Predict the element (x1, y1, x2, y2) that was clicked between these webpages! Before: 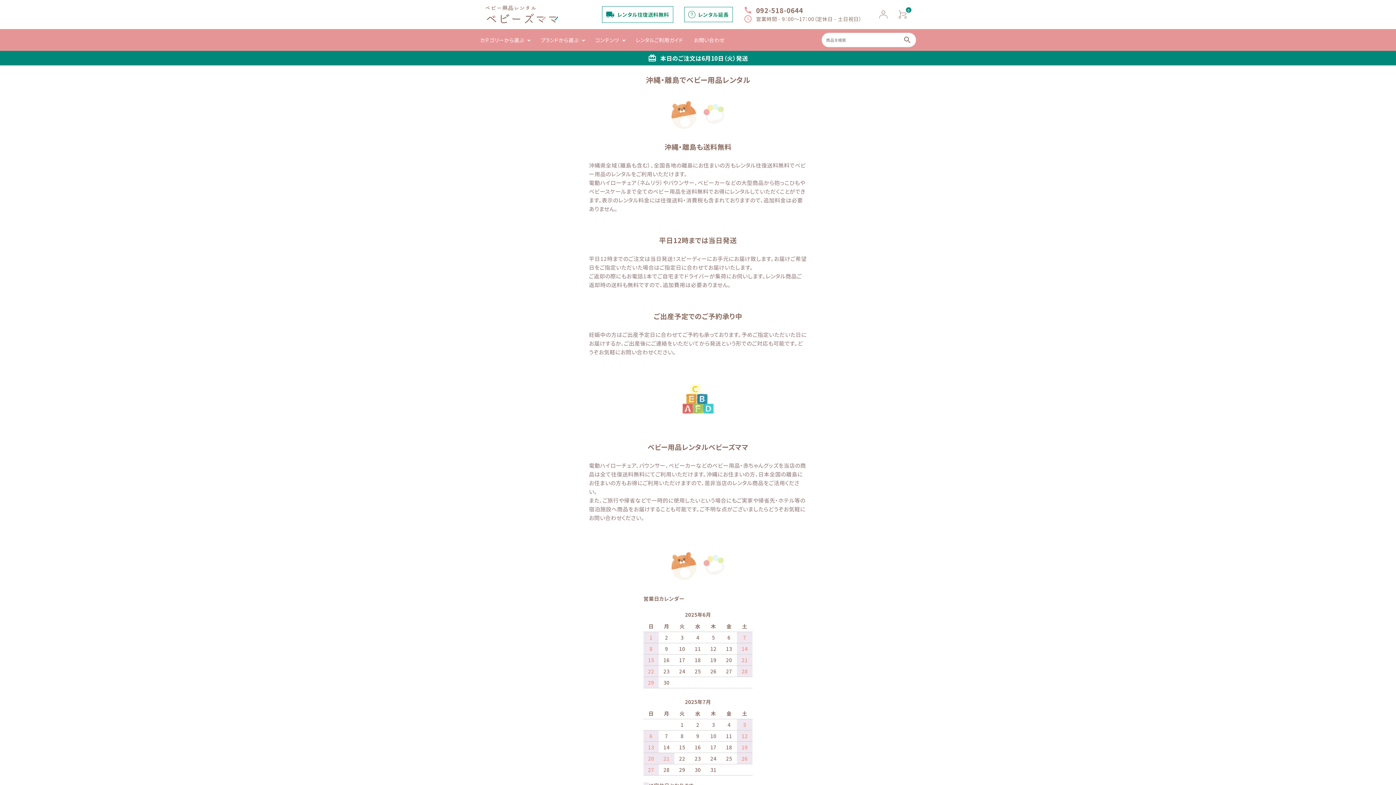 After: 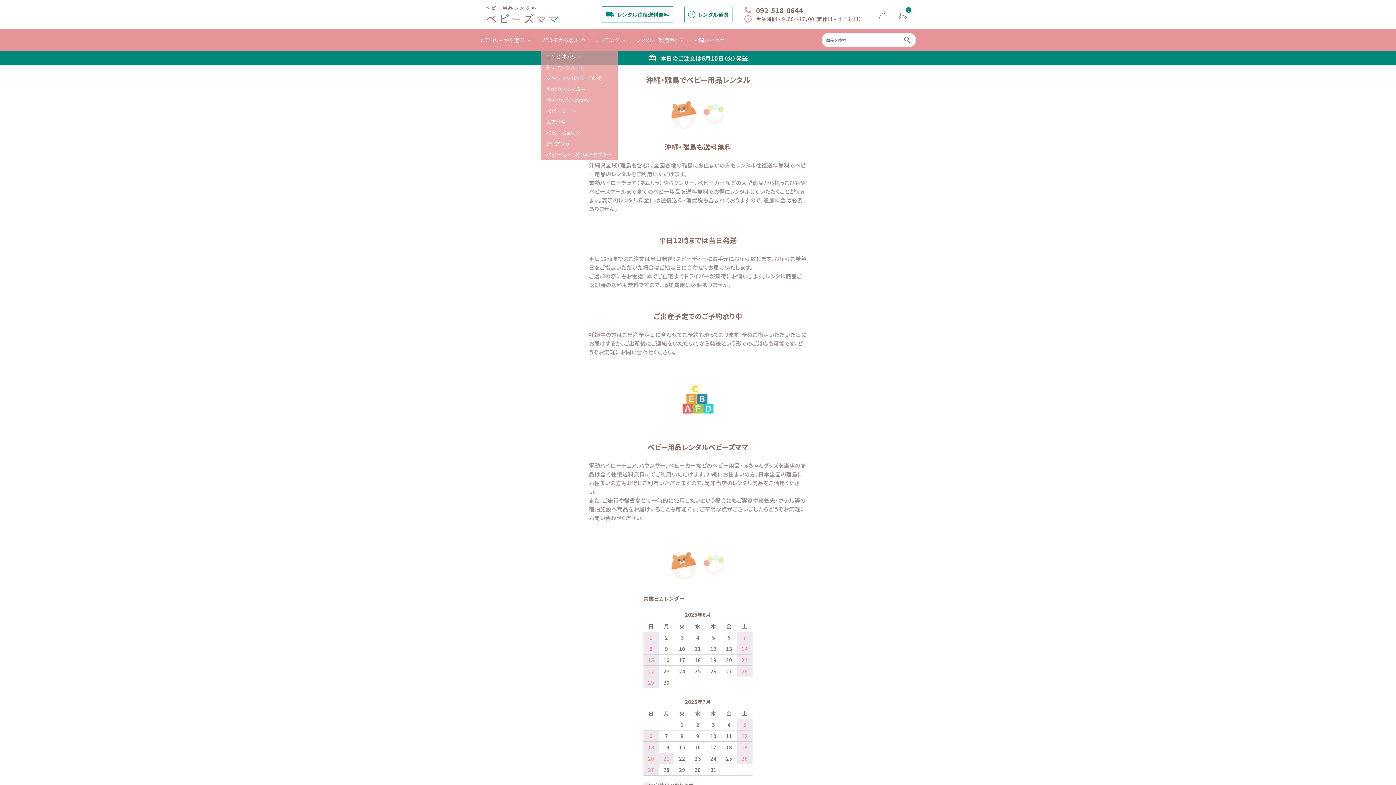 Action: label: ブランドから選ぶ bbox: (540, 29, 584, 50)